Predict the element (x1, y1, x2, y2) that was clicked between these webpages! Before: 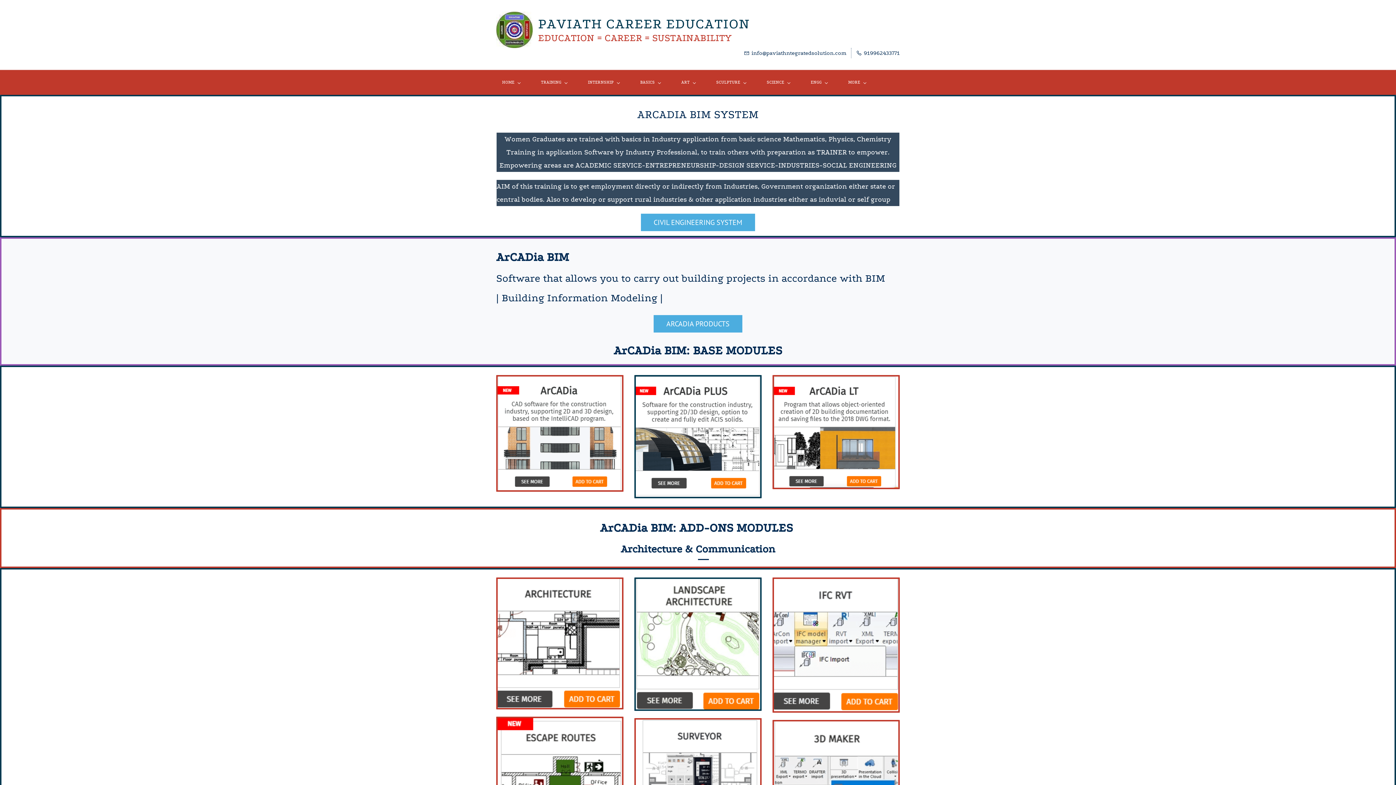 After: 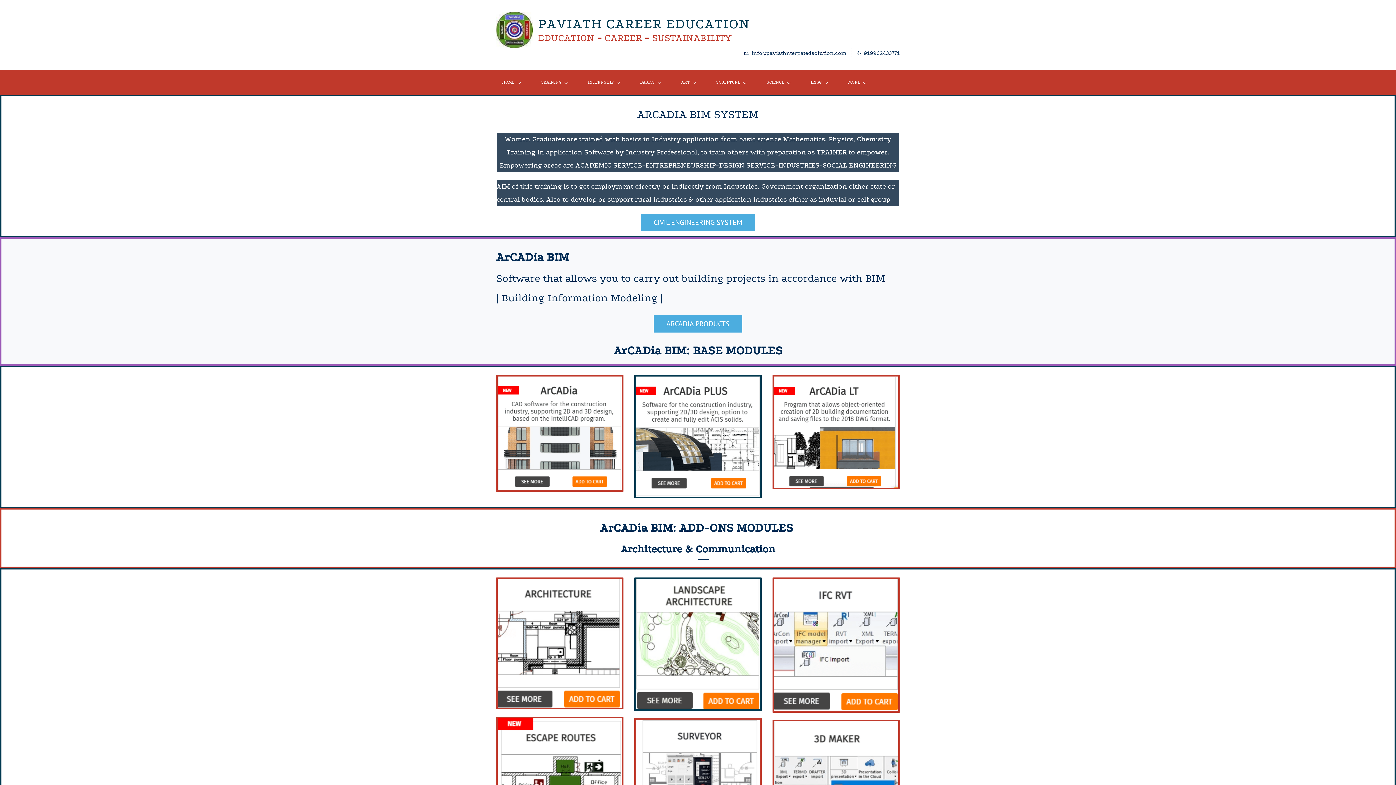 Action: label: 919962433771 bbox: (856, 48, 900, 58)